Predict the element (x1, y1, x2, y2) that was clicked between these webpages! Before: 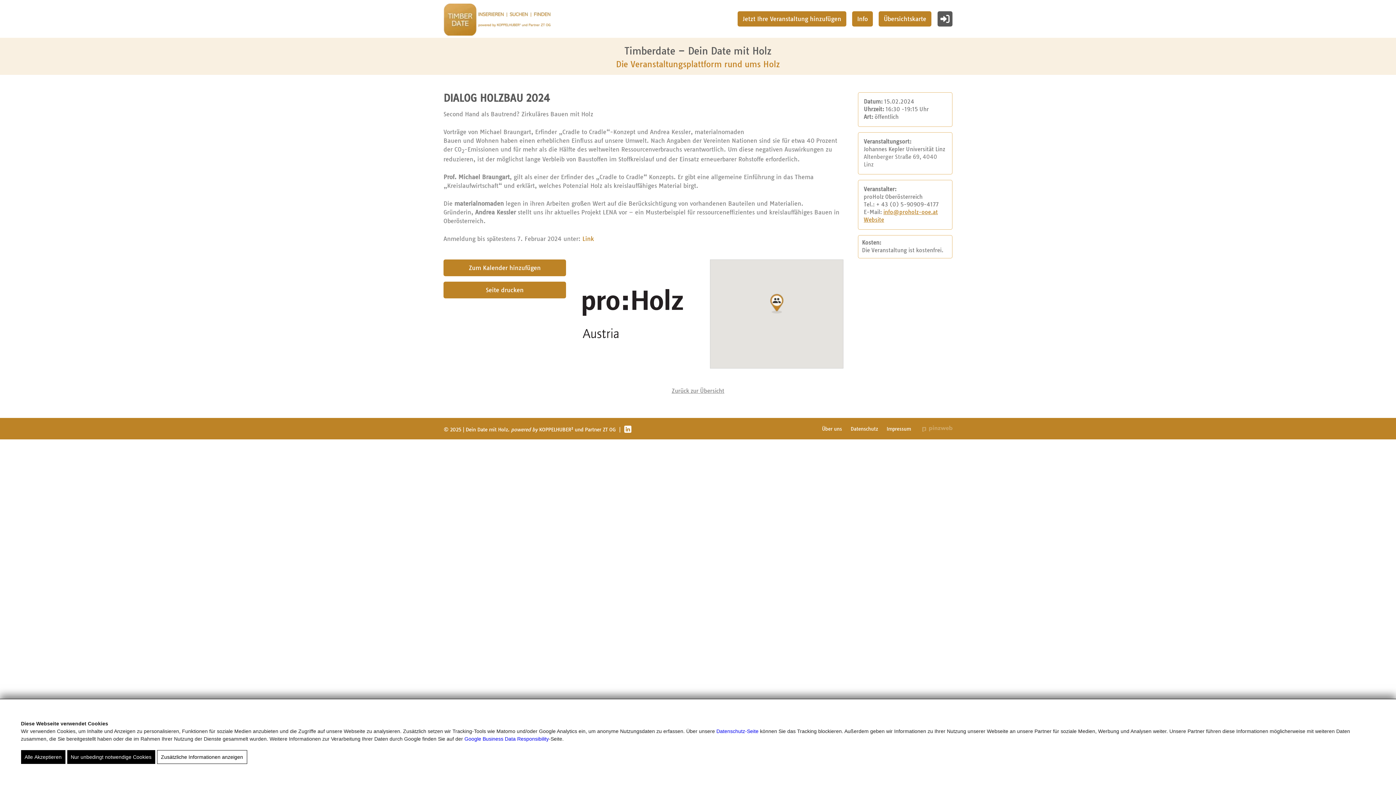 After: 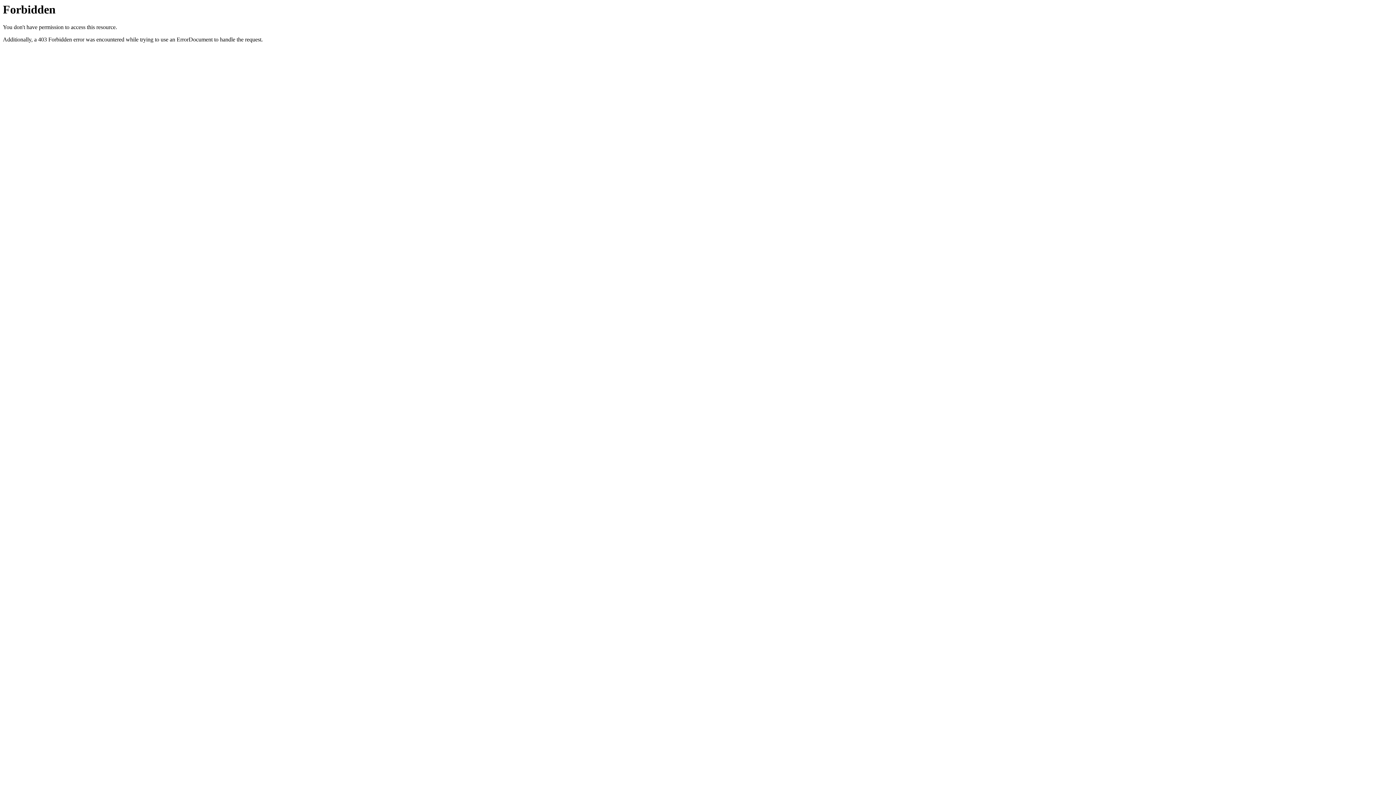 Action: bbox: (582, 235, 594, 242) label: Link